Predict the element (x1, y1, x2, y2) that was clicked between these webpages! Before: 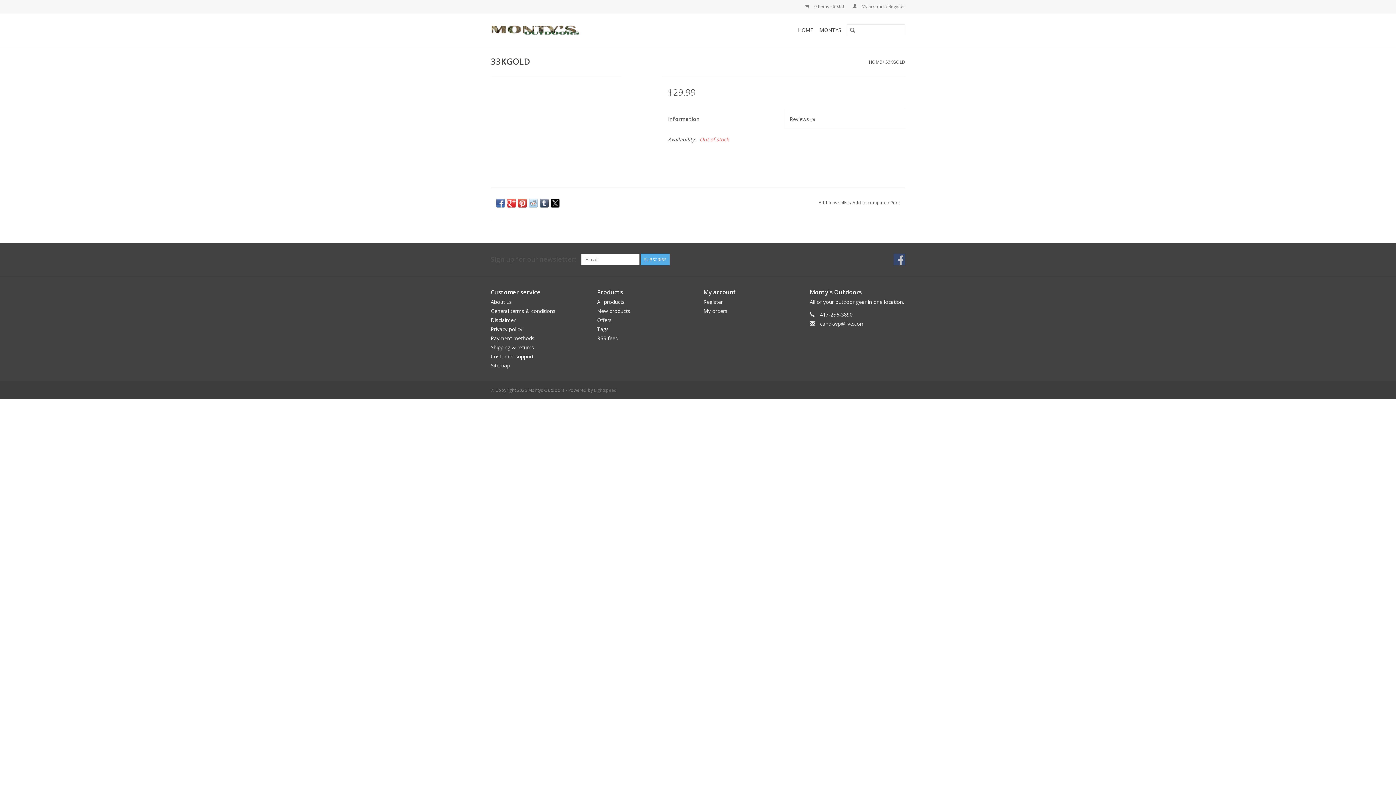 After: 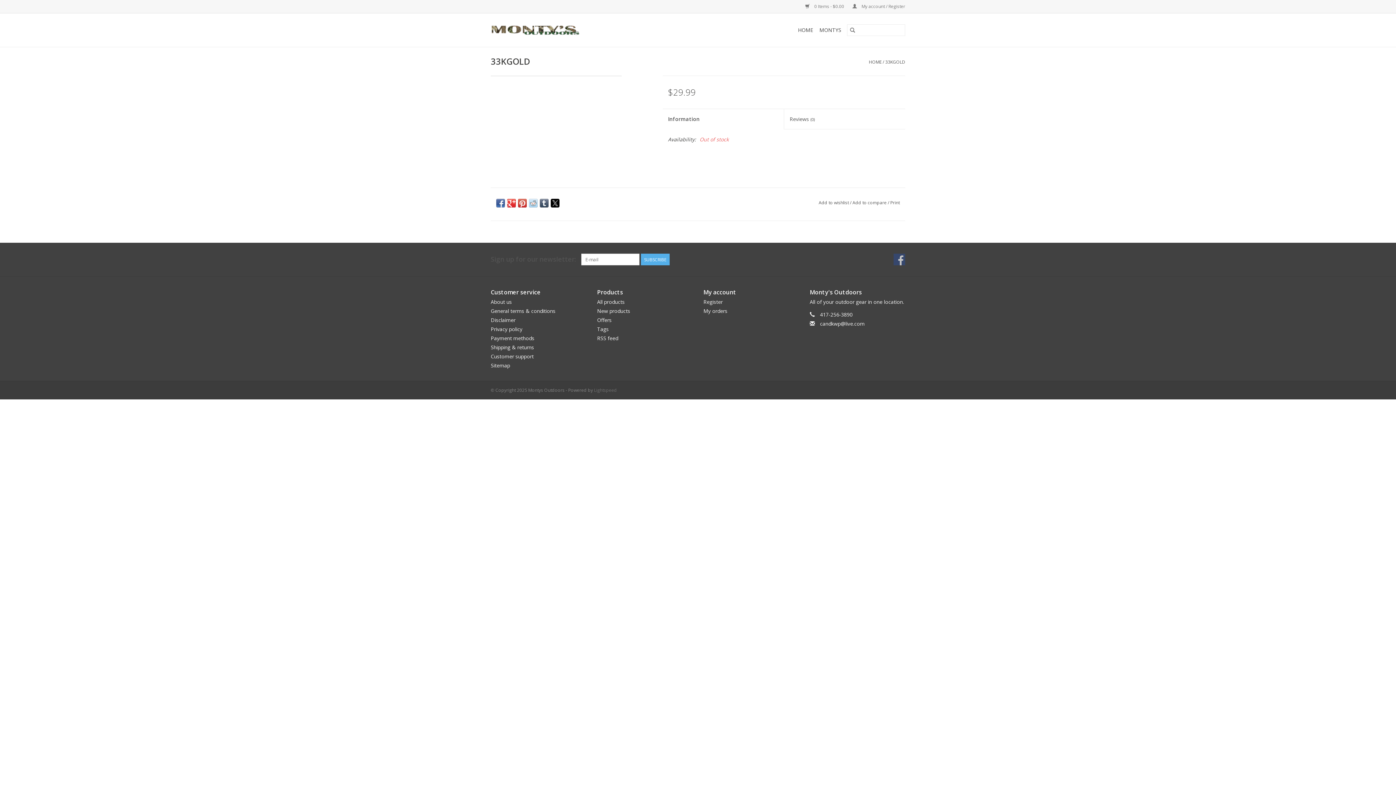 Action: bbox: (507, 198, 516, 207)